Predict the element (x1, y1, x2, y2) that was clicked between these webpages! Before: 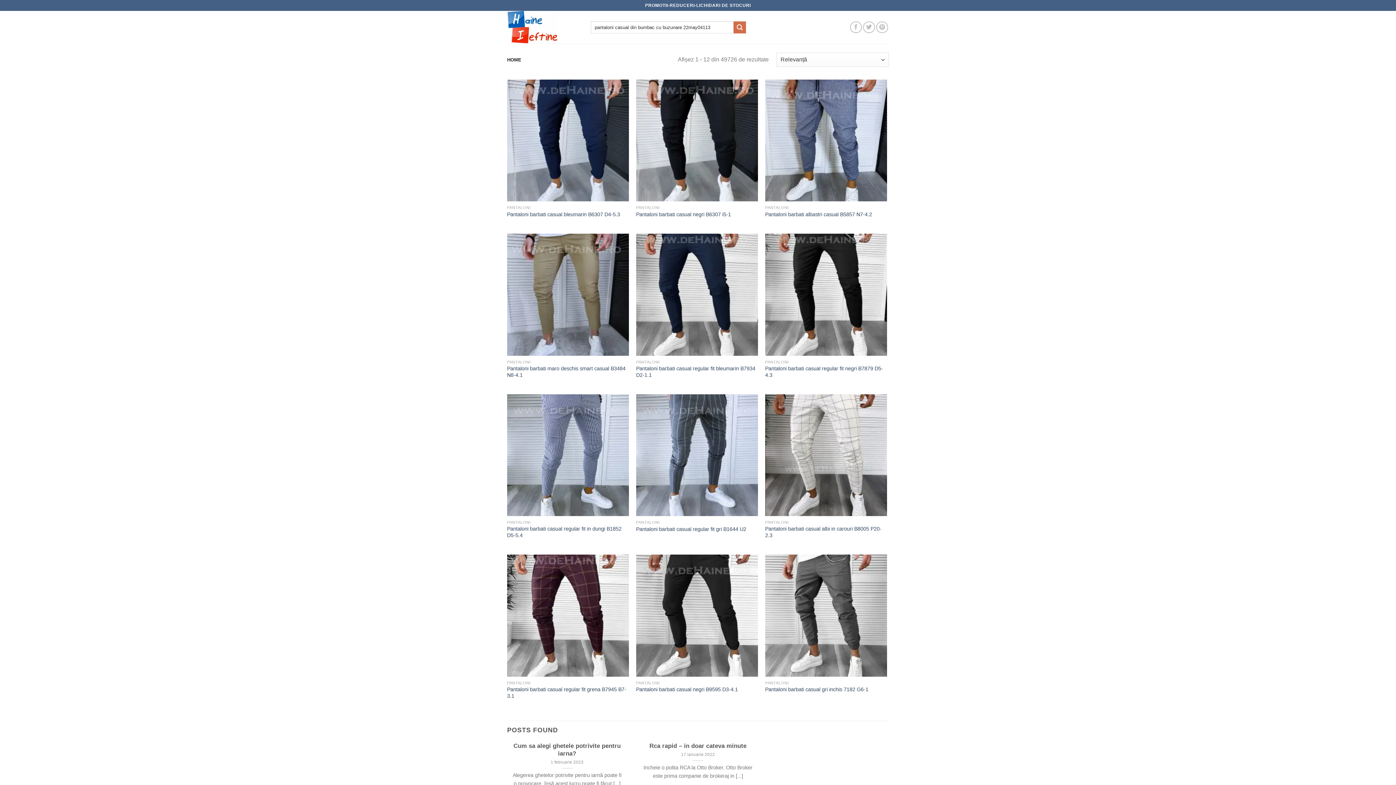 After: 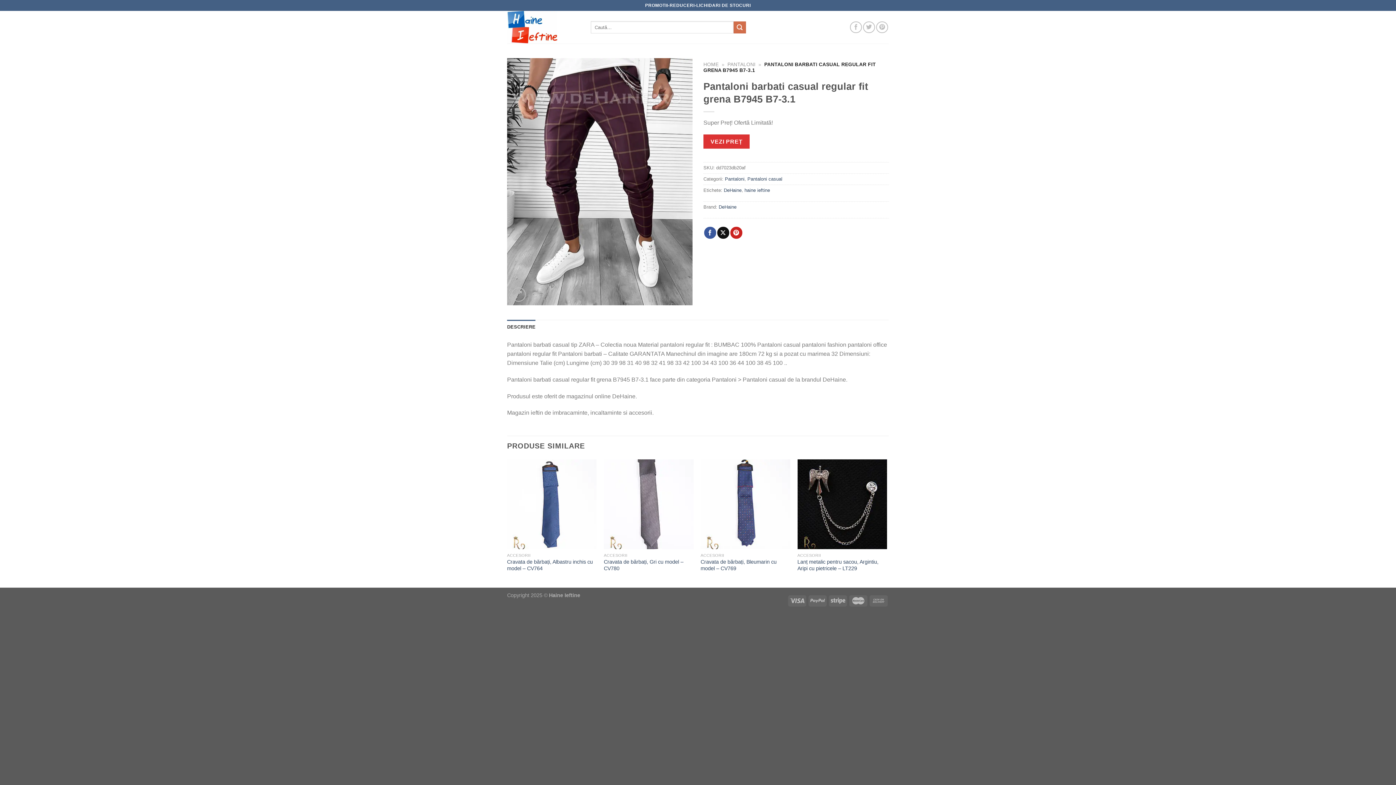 Action: label: Pantaloni barbati casual regular fit grena B7945 B7-3.1 bbox: (507, 686, 629, 699)